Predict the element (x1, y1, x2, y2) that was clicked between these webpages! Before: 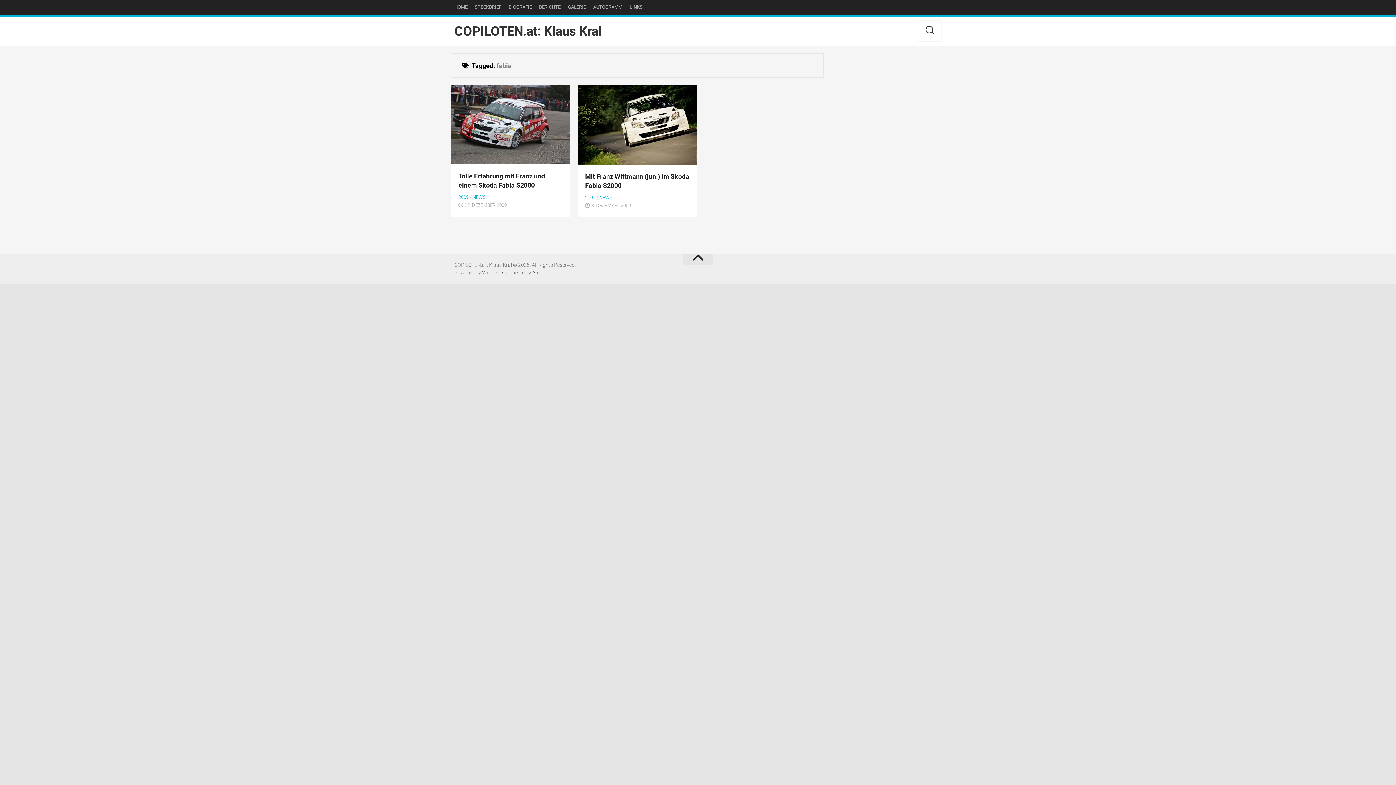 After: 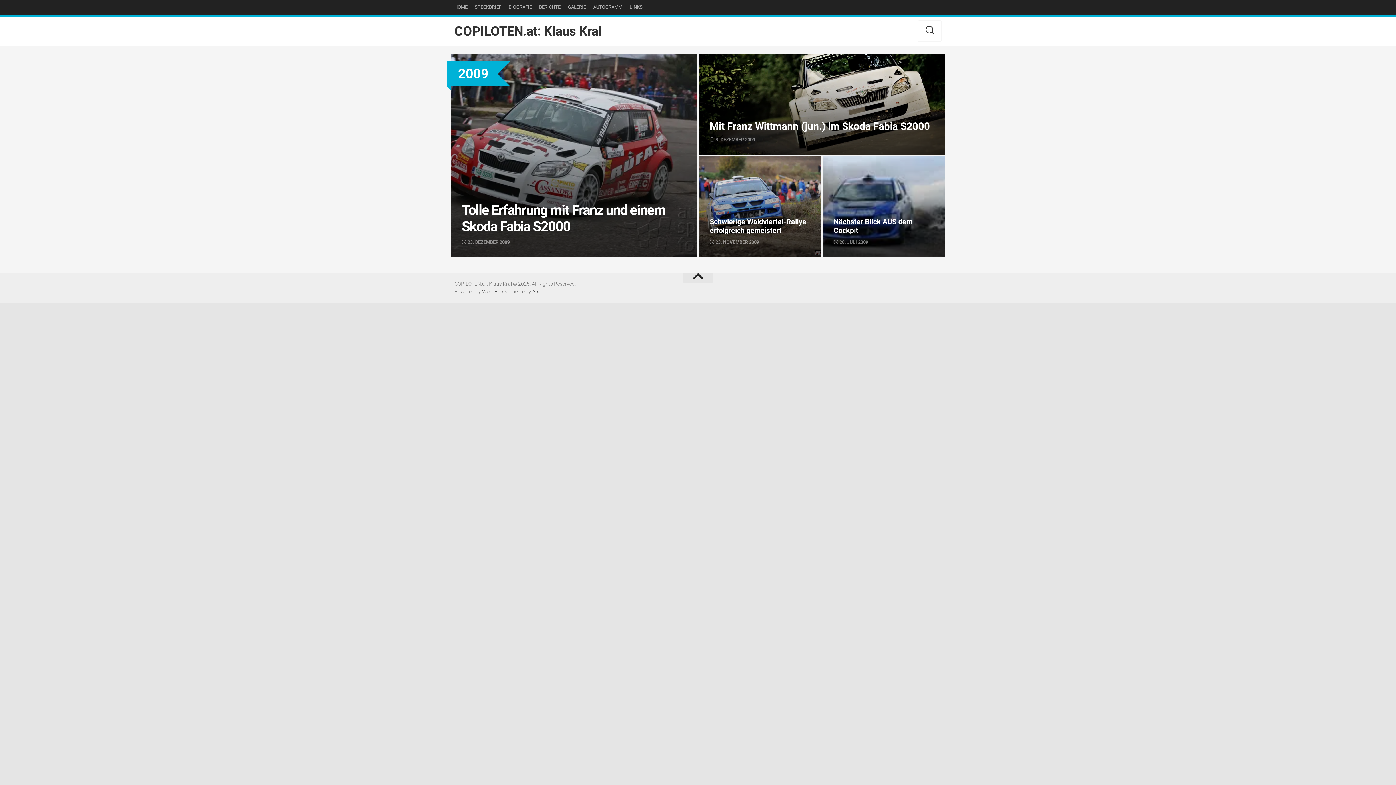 Action: bbox: (585, 194, 595, 200) label: 2009